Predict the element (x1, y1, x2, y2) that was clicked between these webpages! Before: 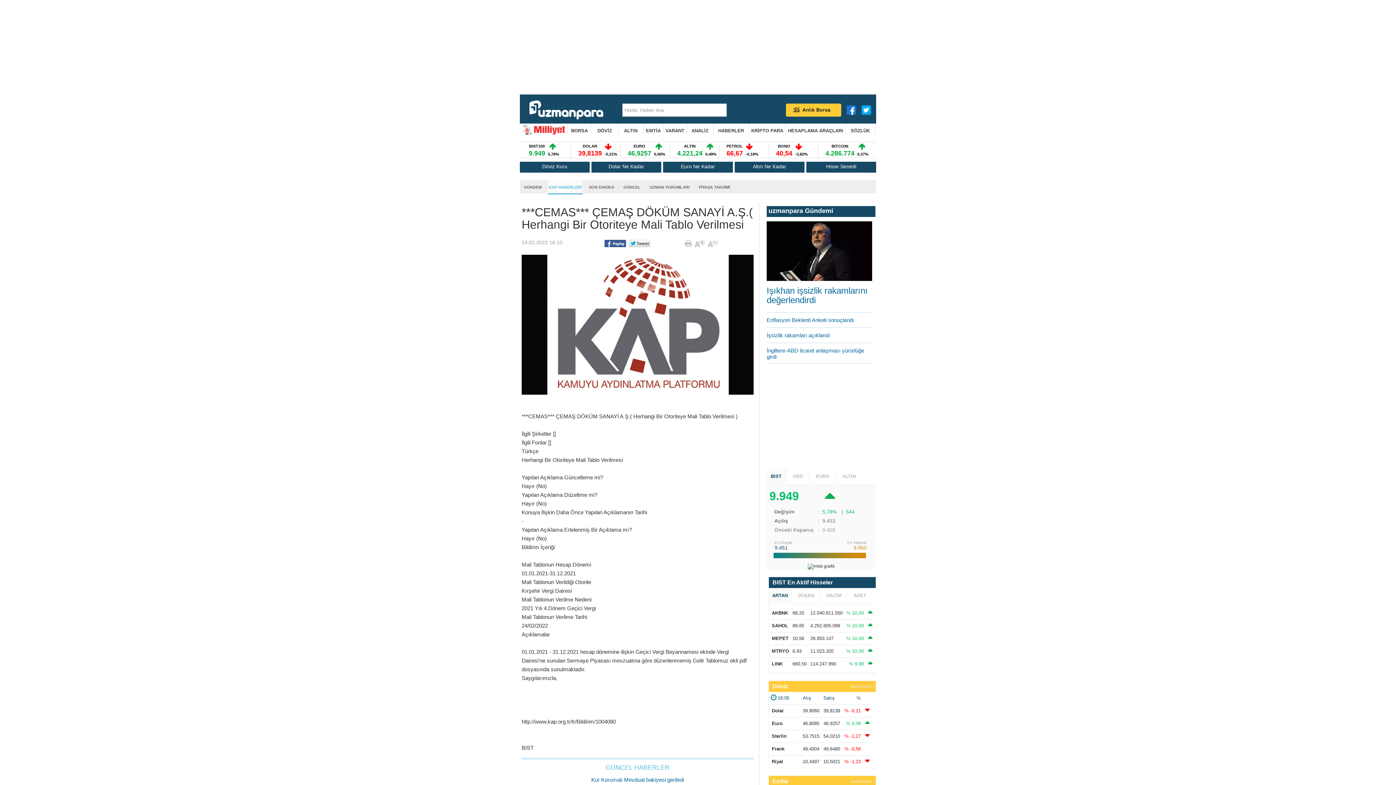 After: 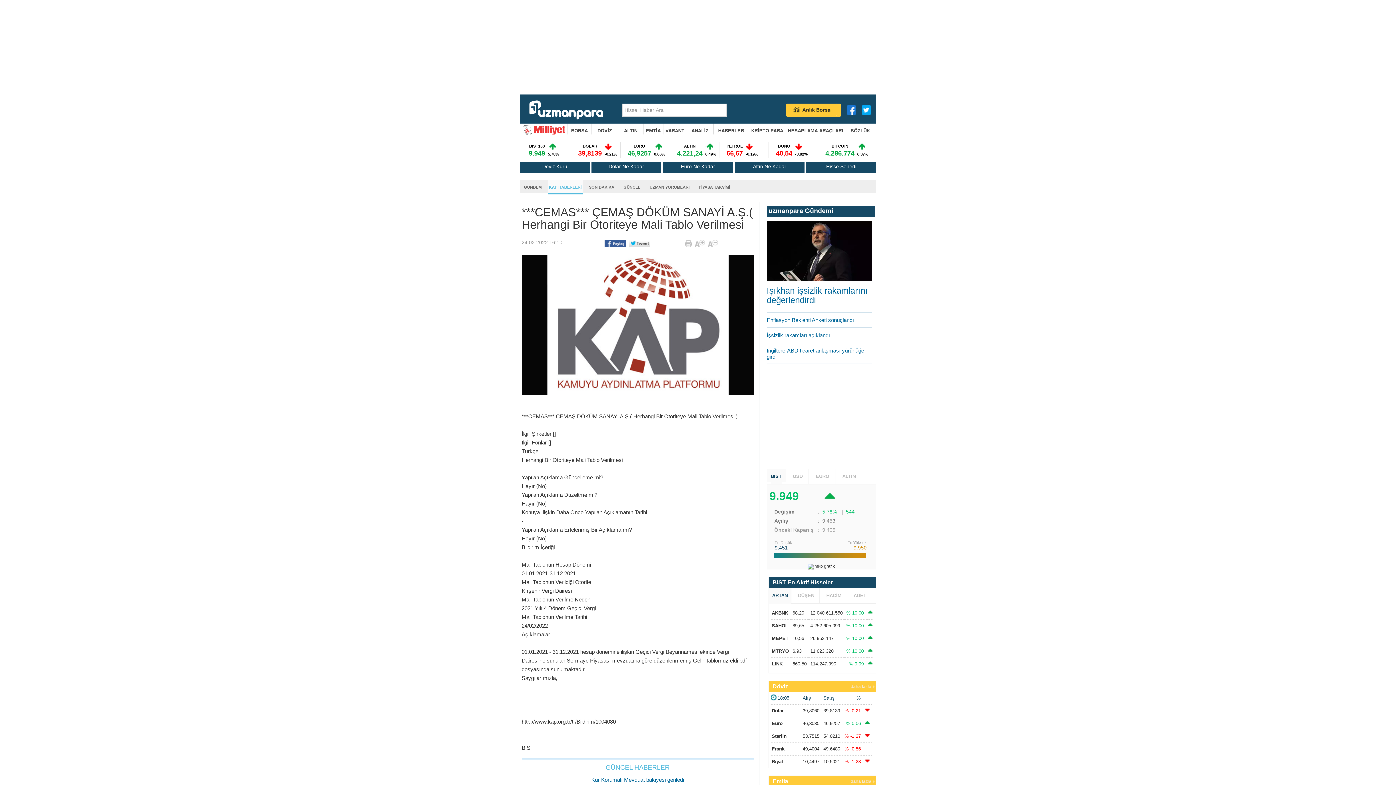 Action: label: AKBNK bbox: (772, 610, 788, 615)